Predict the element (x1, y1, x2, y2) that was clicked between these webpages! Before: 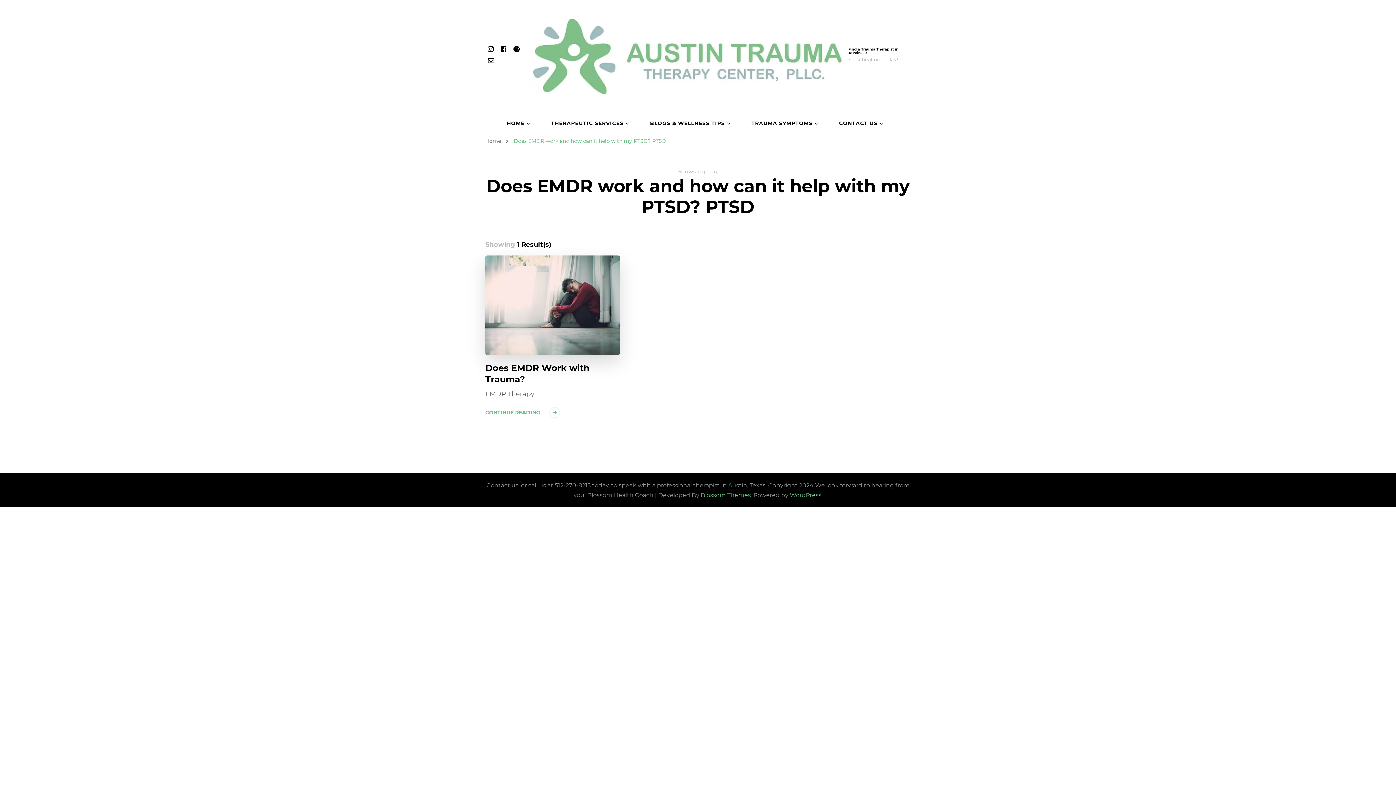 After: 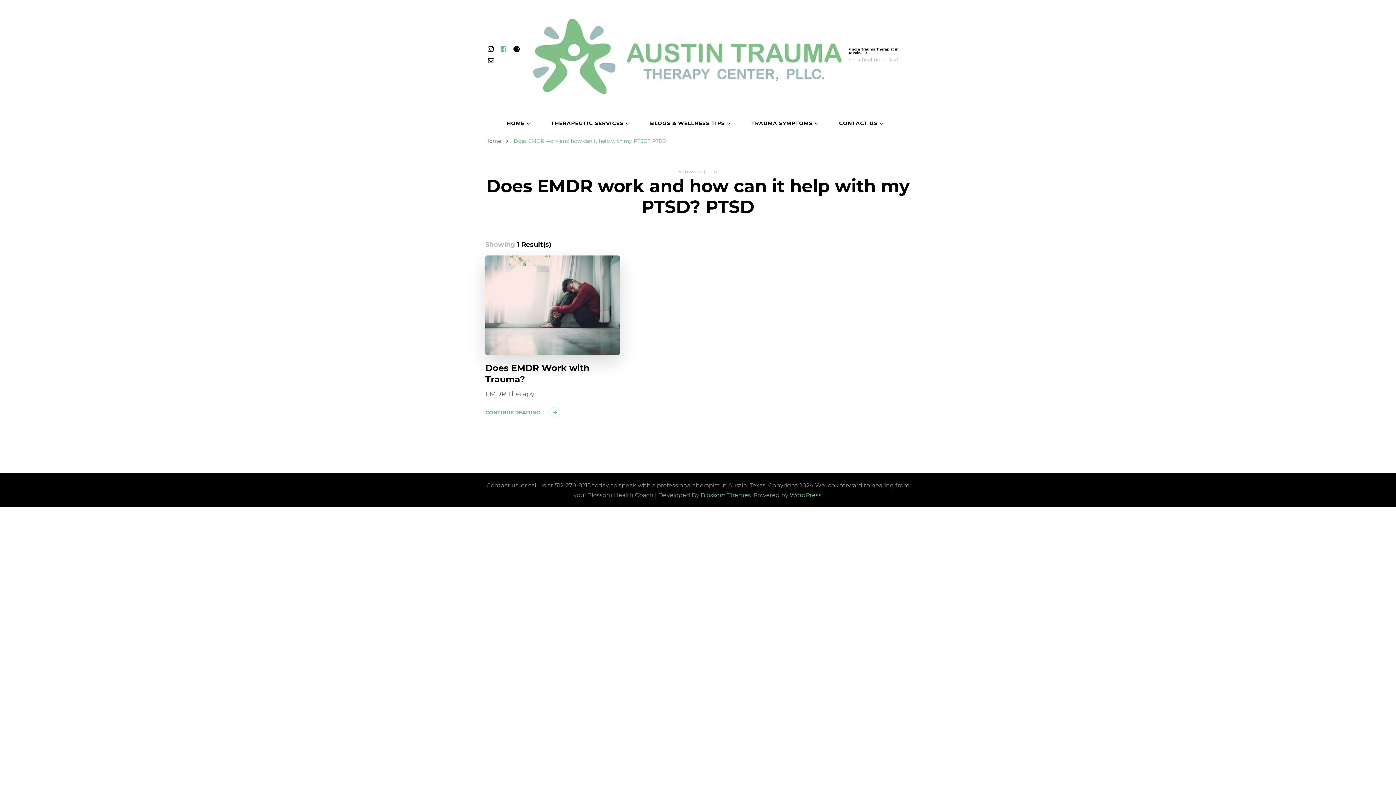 Action: bbox: (498, 45, 508, 53)